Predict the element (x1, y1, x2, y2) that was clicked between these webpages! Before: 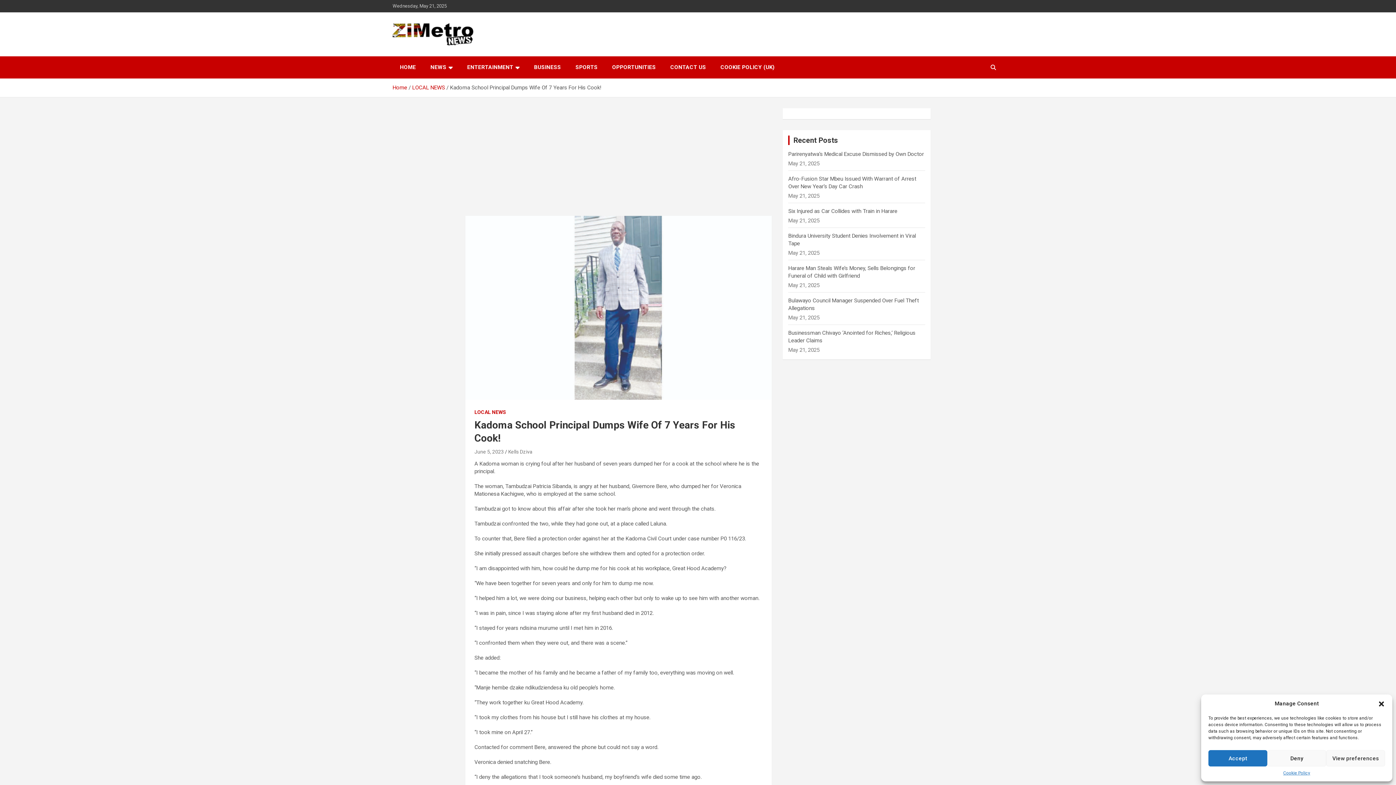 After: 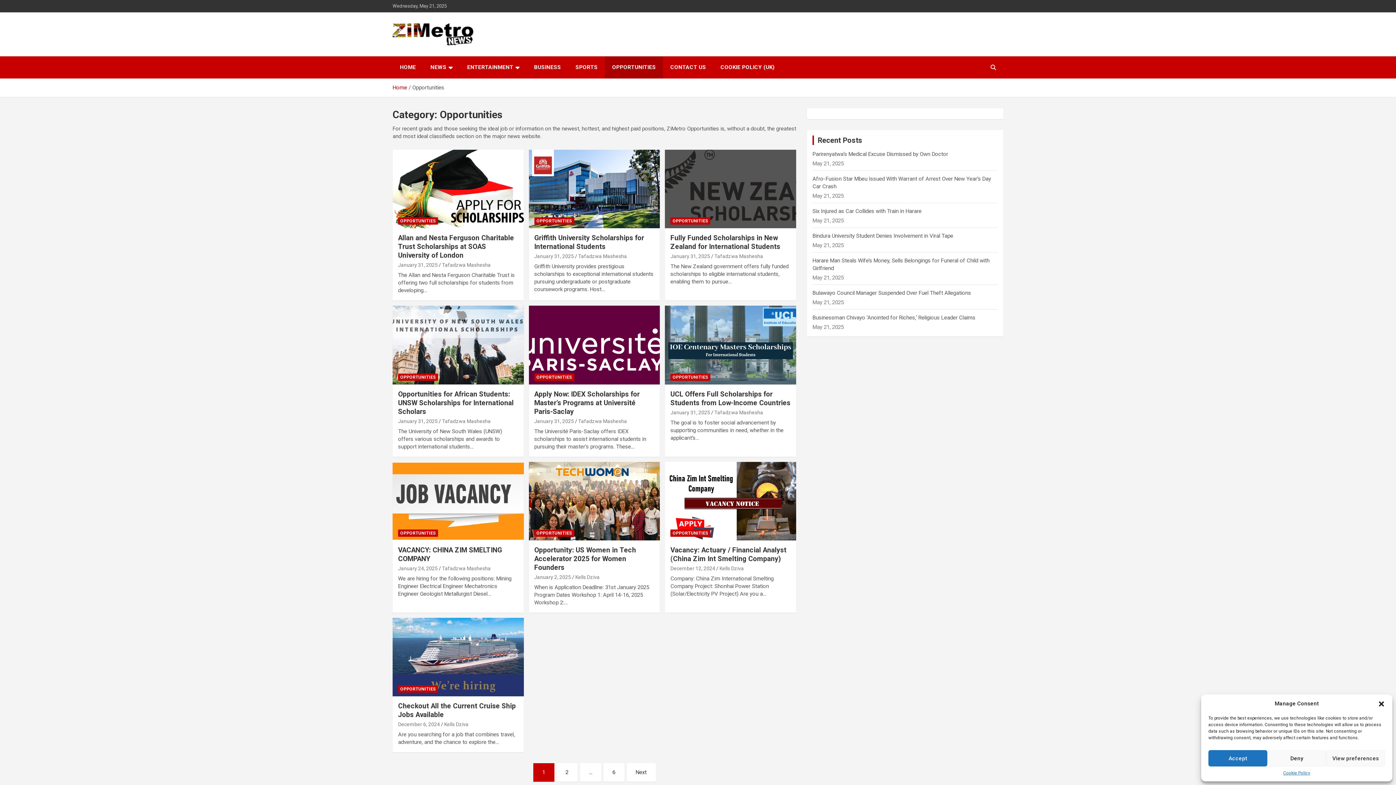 Action: label: OPPORTUNITIES bbox: (605, 56, 663, 78)